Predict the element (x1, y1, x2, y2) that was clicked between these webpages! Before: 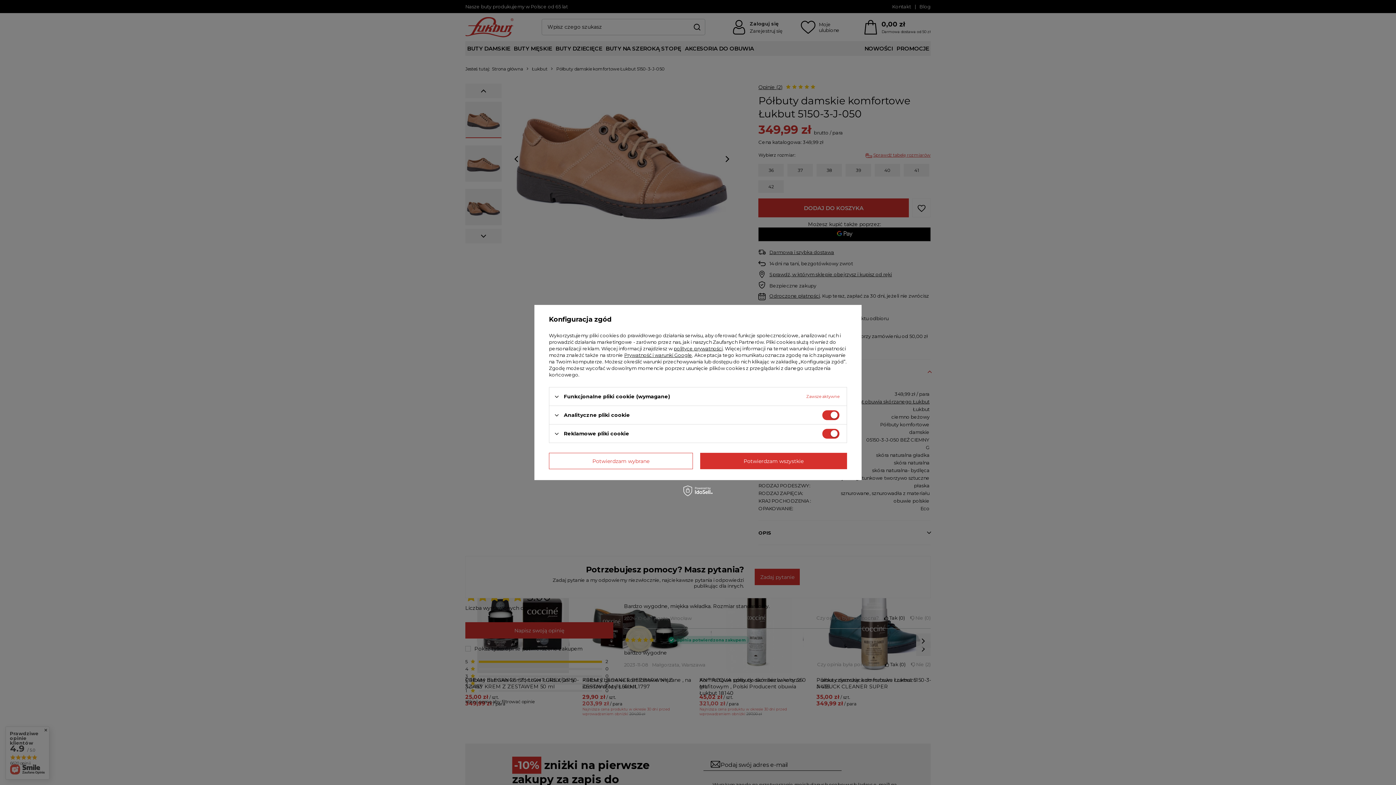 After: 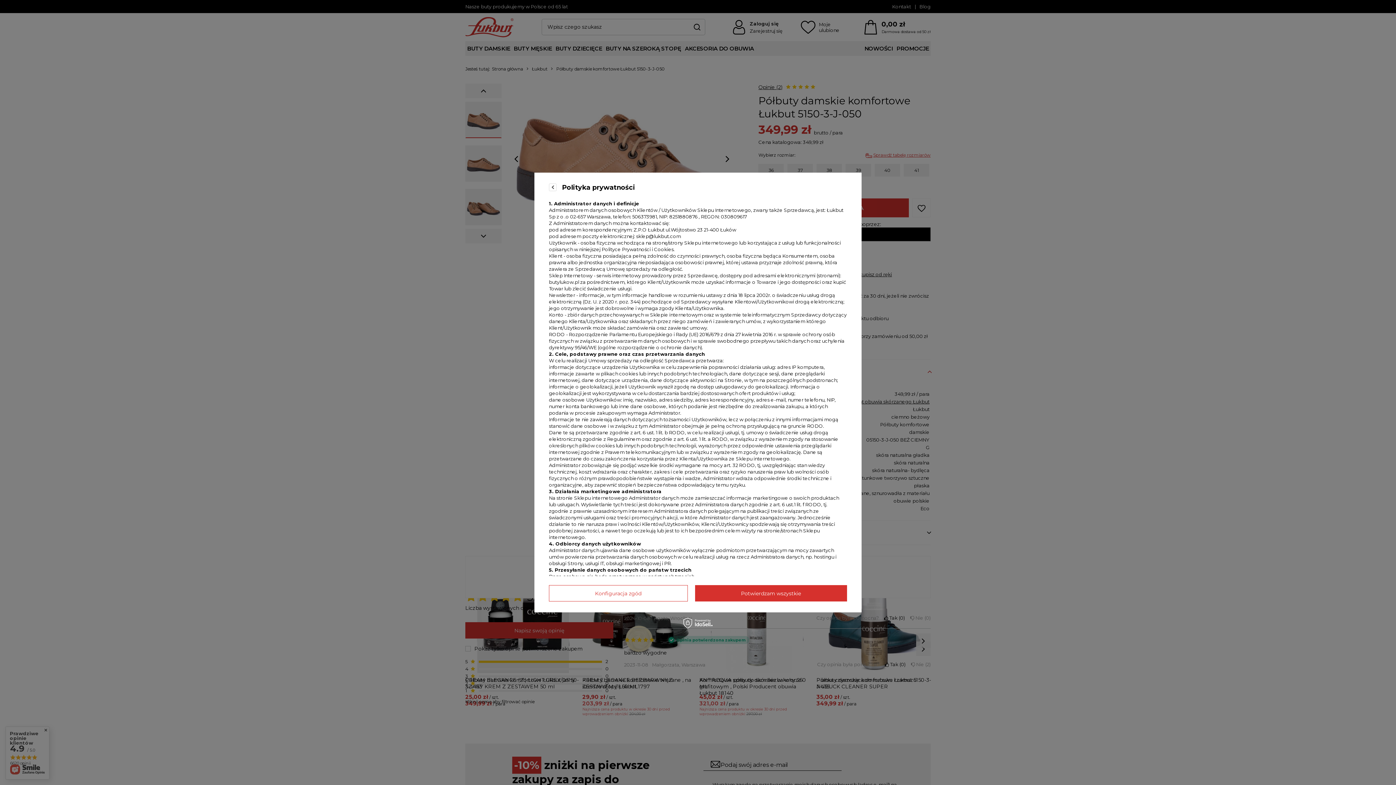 Action: label: polityce prywatności bbox: (673, 345, 722, 351)